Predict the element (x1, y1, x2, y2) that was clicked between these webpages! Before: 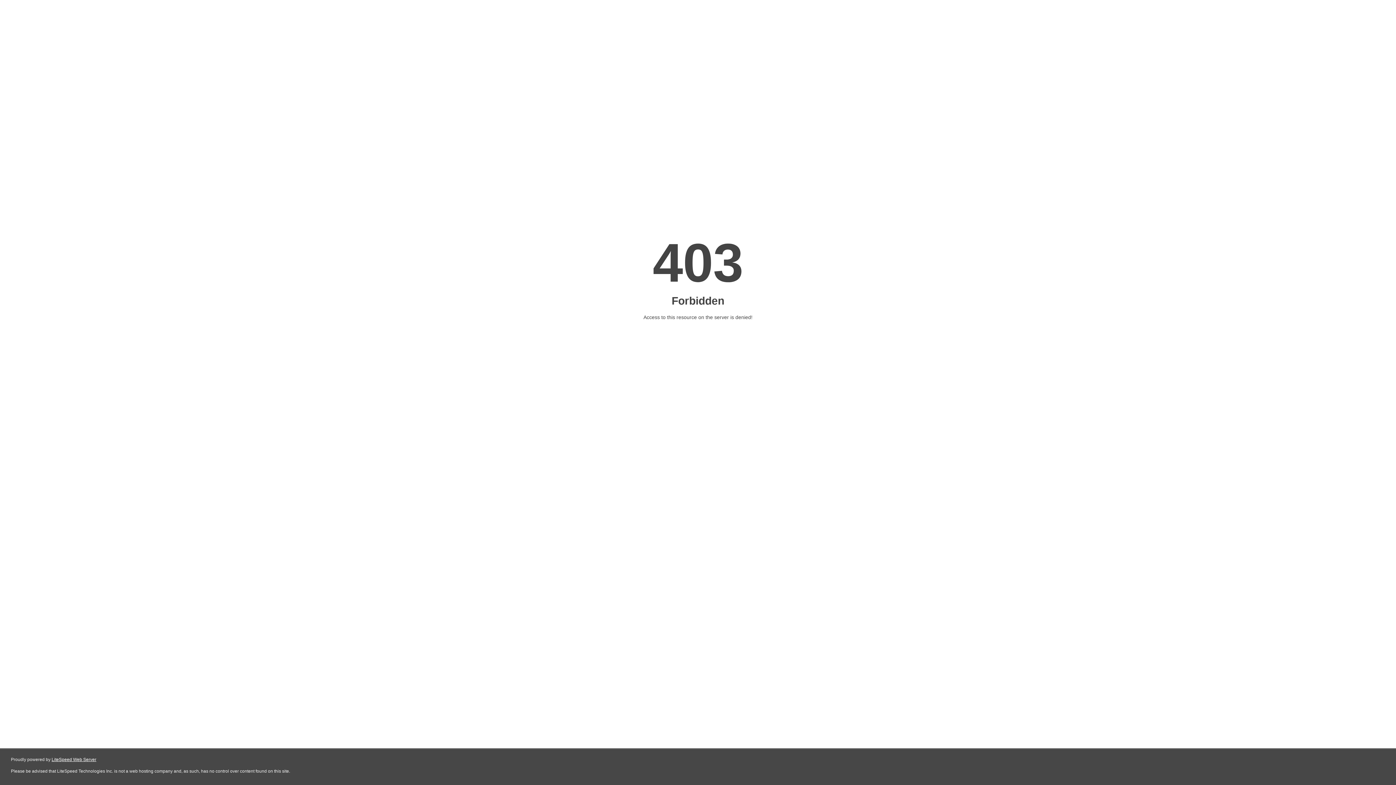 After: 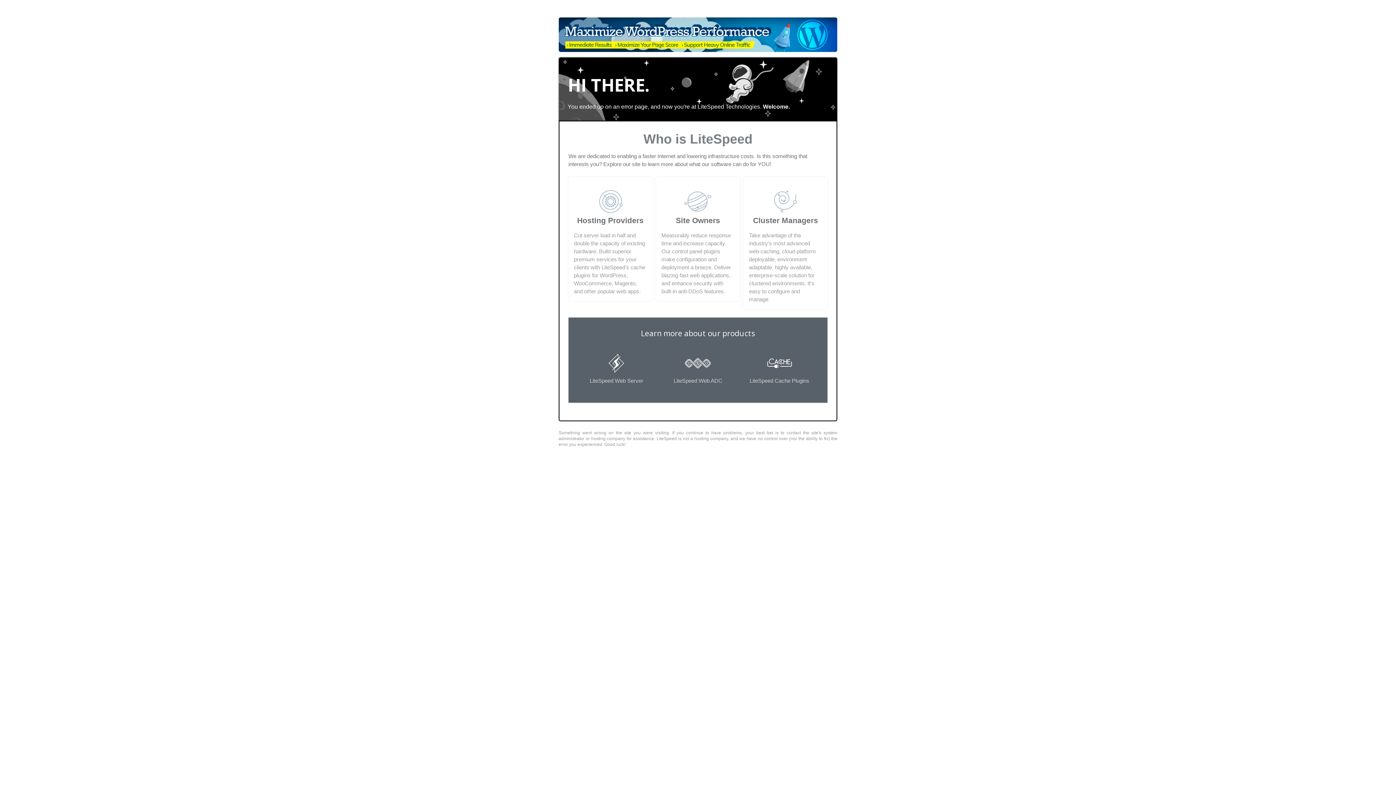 Action: bbox: (51, 757, 96, 762) label: LiteSpeed Web Server